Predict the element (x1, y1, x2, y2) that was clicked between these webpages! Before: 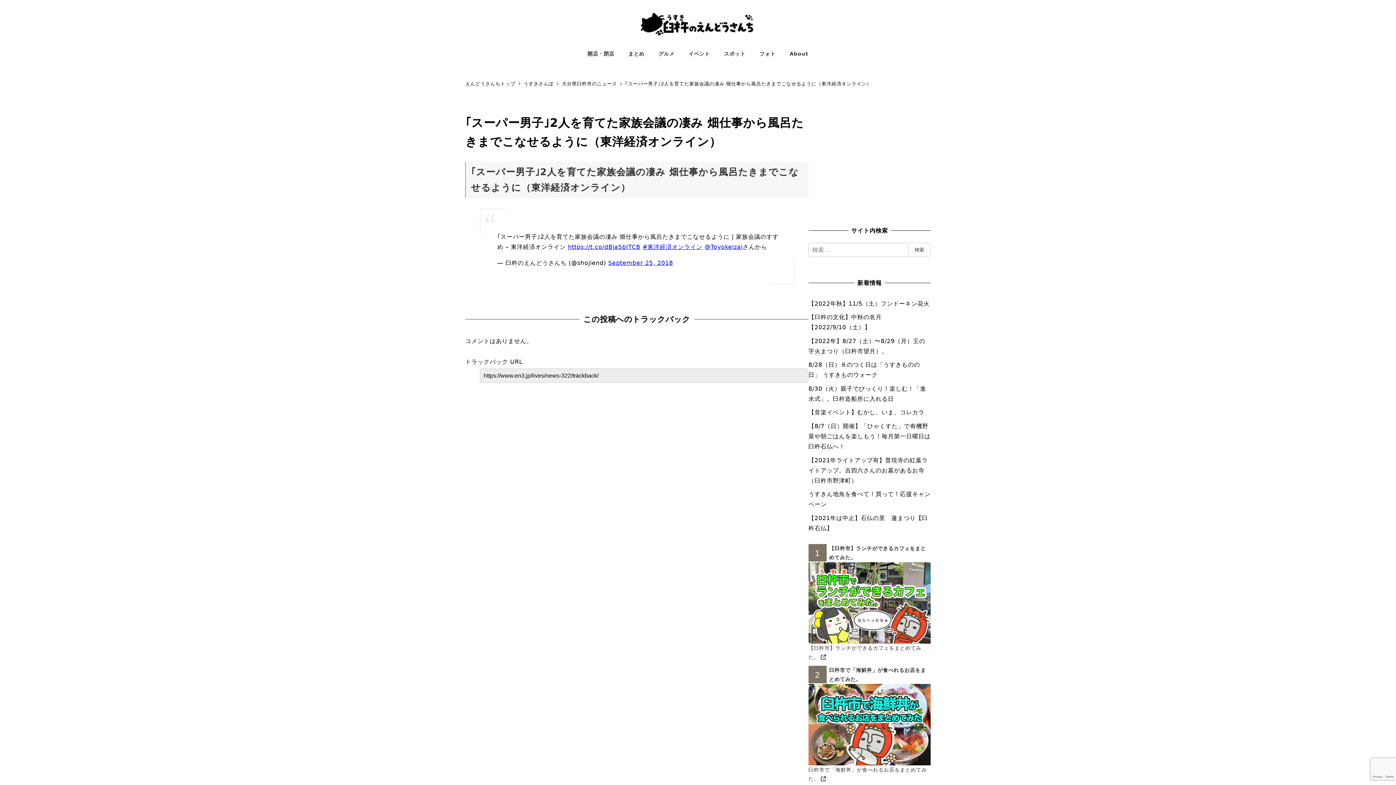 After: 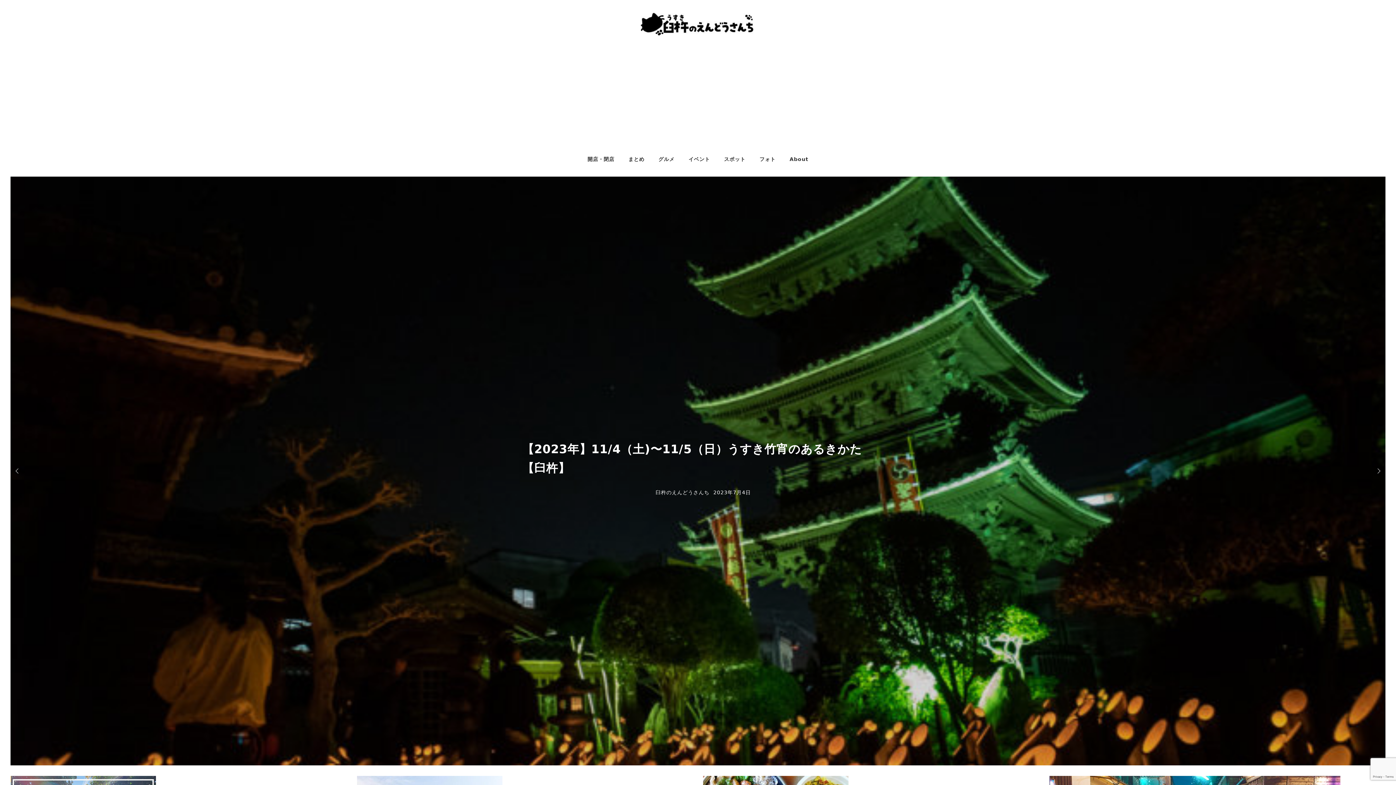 Action: label: えんどうさんちトップ  bbox: (465, 80, 517, 86)